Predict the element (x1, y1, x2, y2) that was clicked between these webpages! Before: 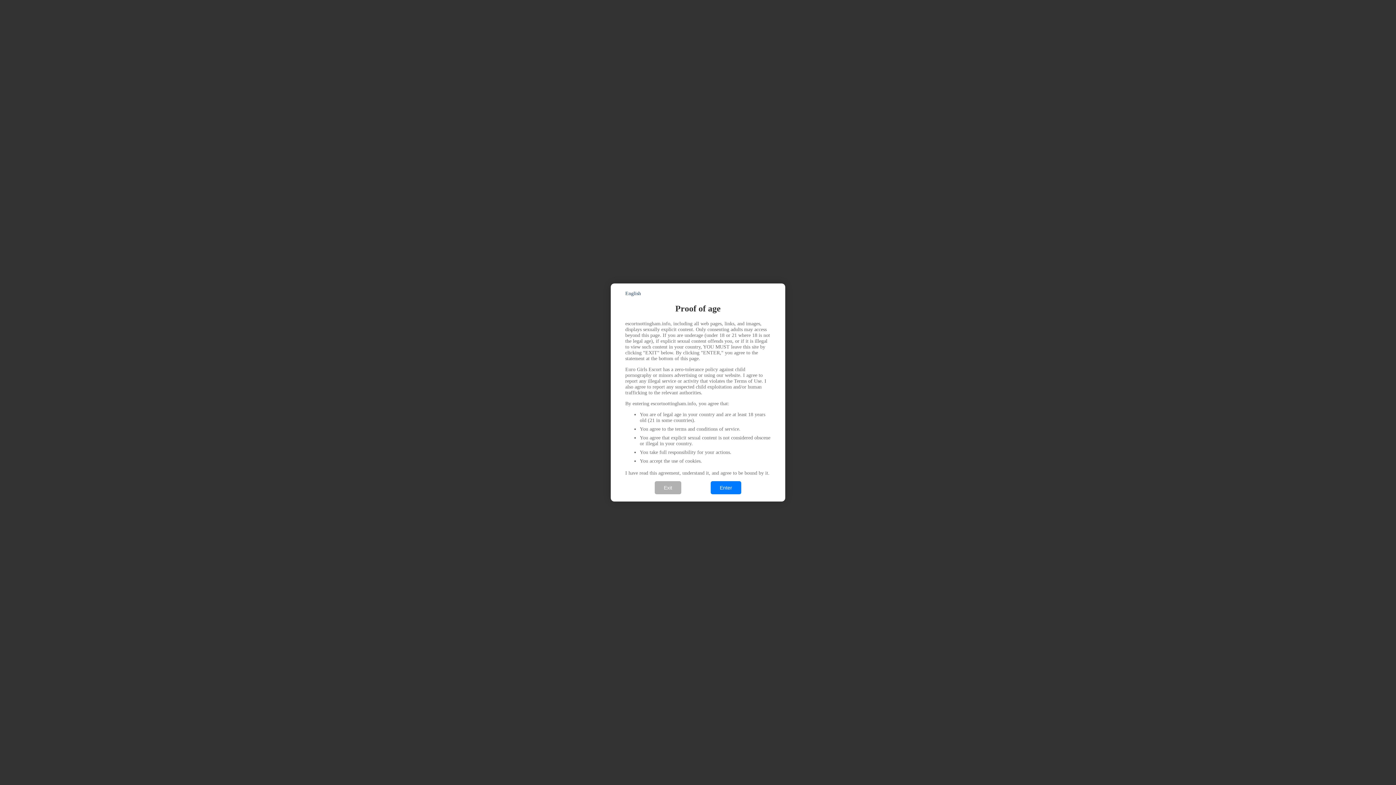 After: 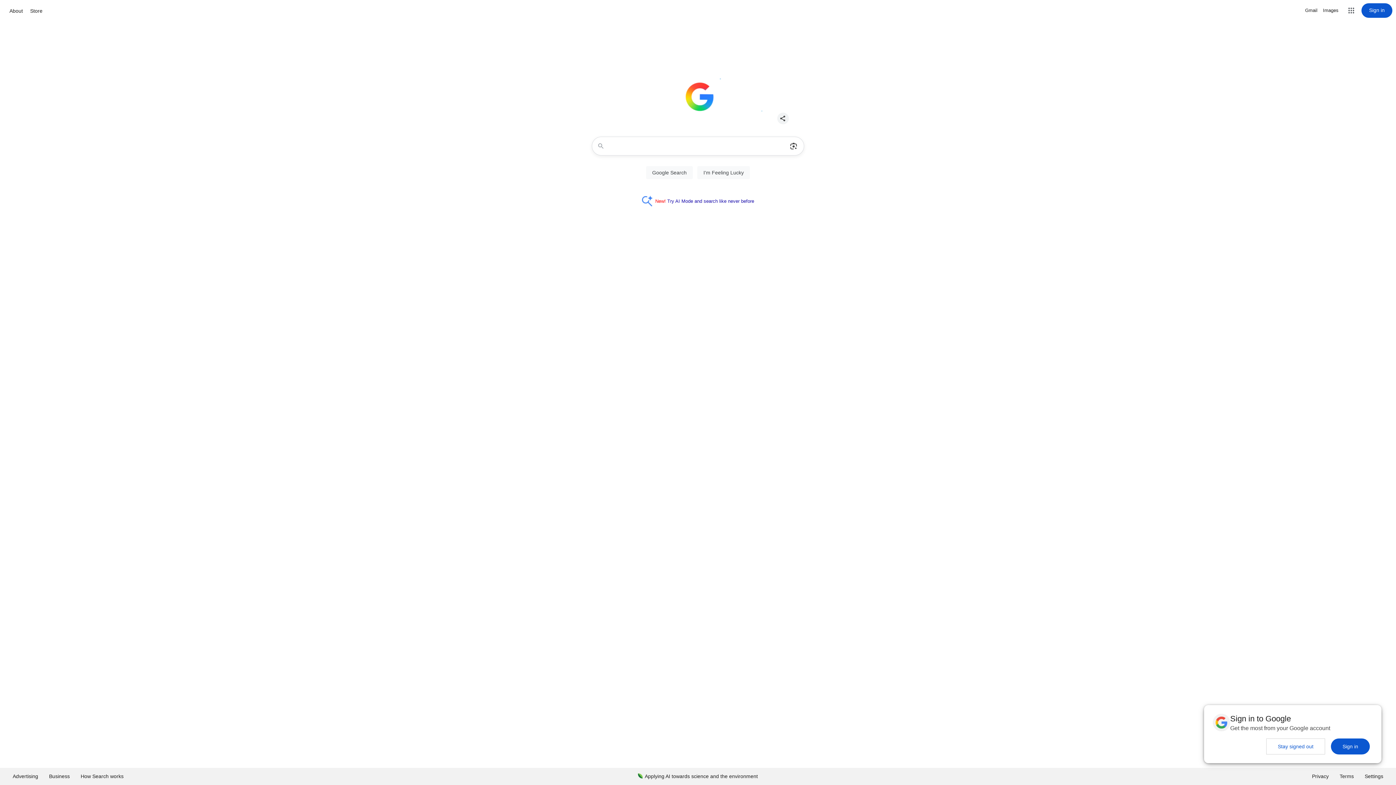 Action: label: Exit bbox: (654, 481, 681, 494)